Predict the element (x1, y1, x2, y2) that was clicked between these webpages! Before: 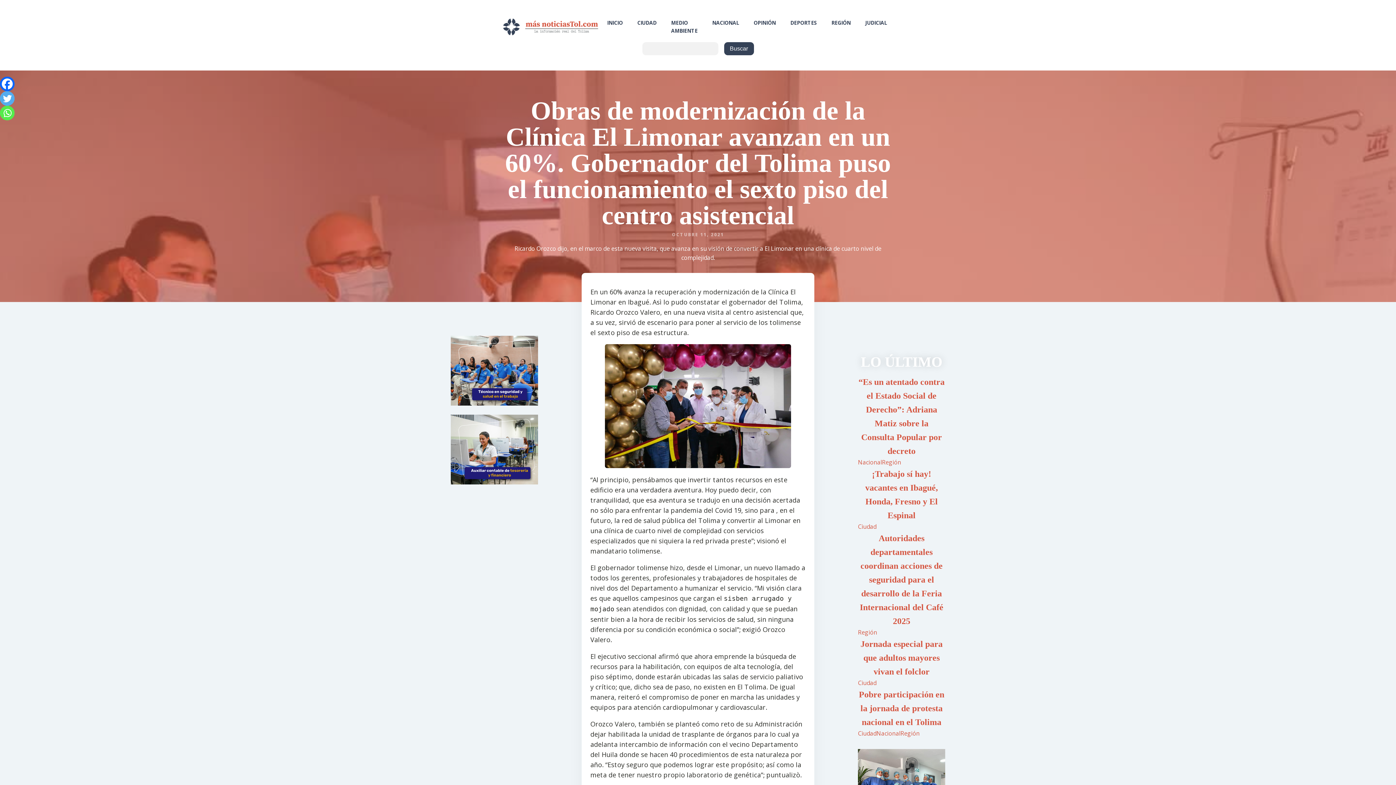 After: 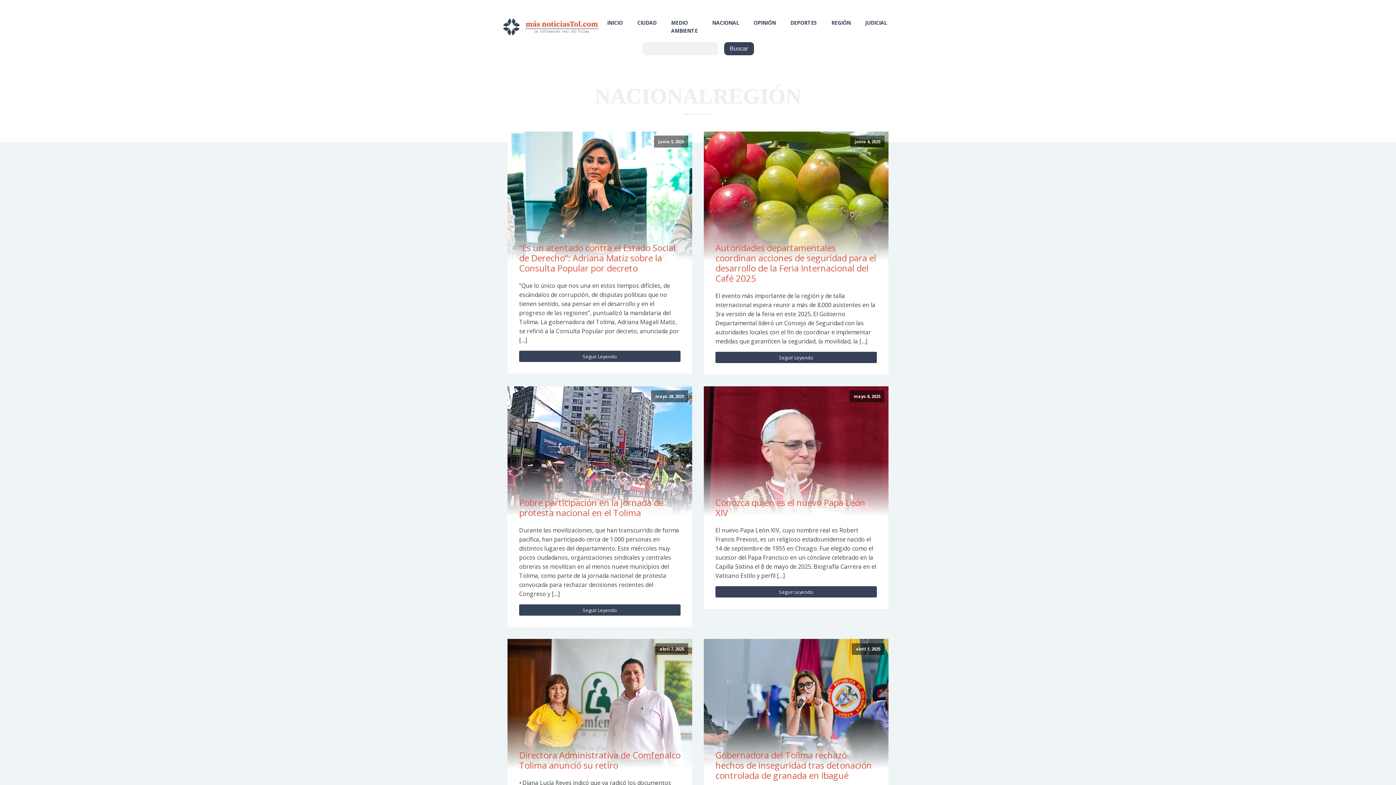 Action: label: Región bbox: (900, 729, 920, 737)